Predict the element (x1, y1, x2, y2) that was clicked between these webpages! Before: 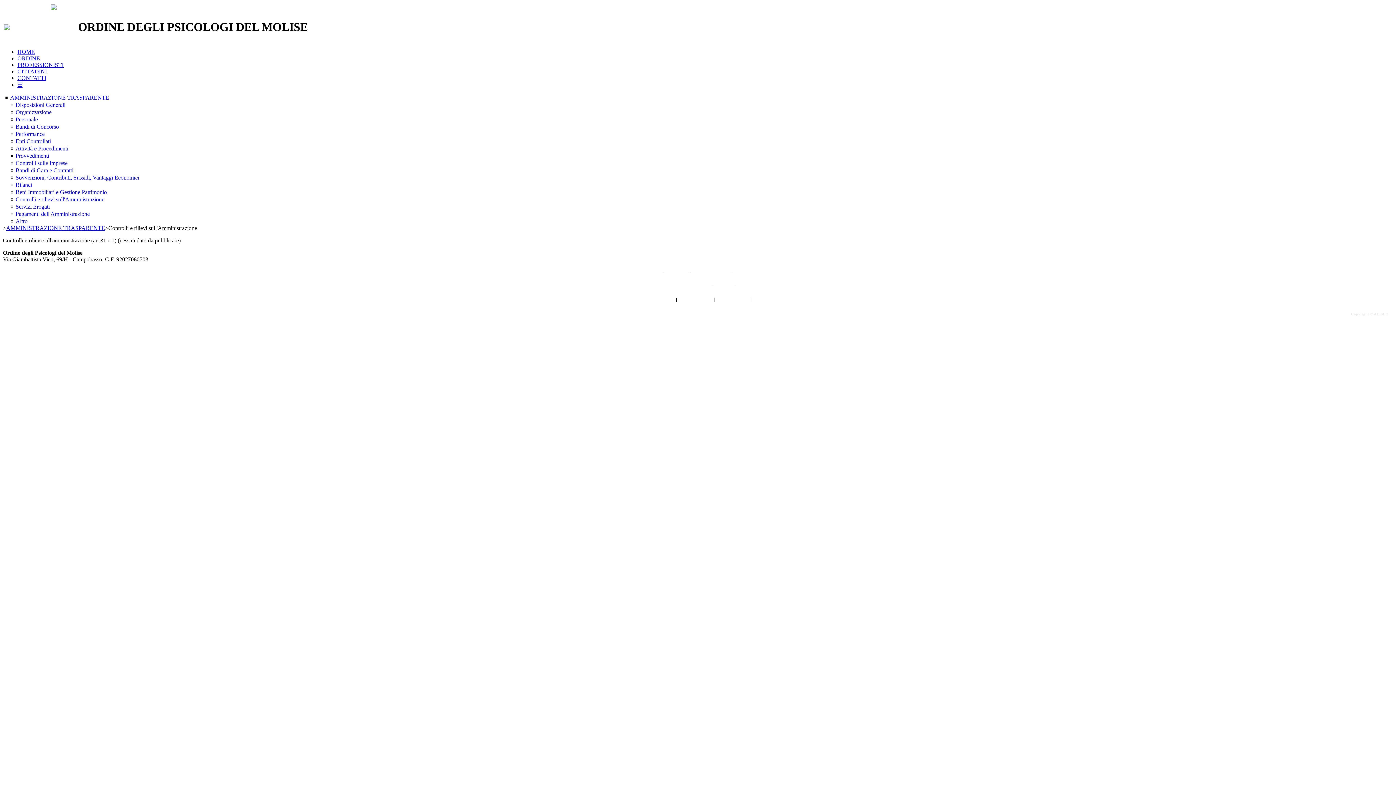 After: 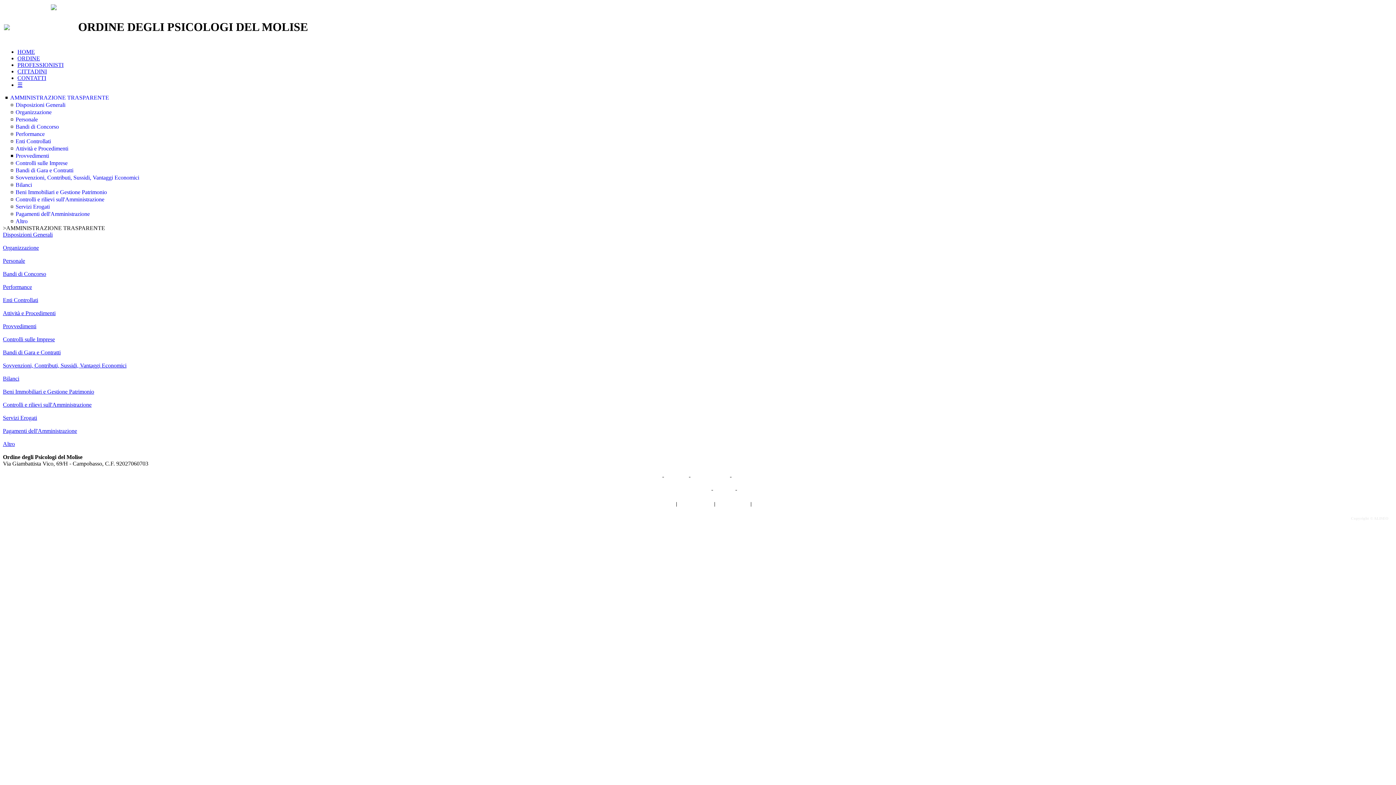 Action: bbox: (2, 96, 10, 102)